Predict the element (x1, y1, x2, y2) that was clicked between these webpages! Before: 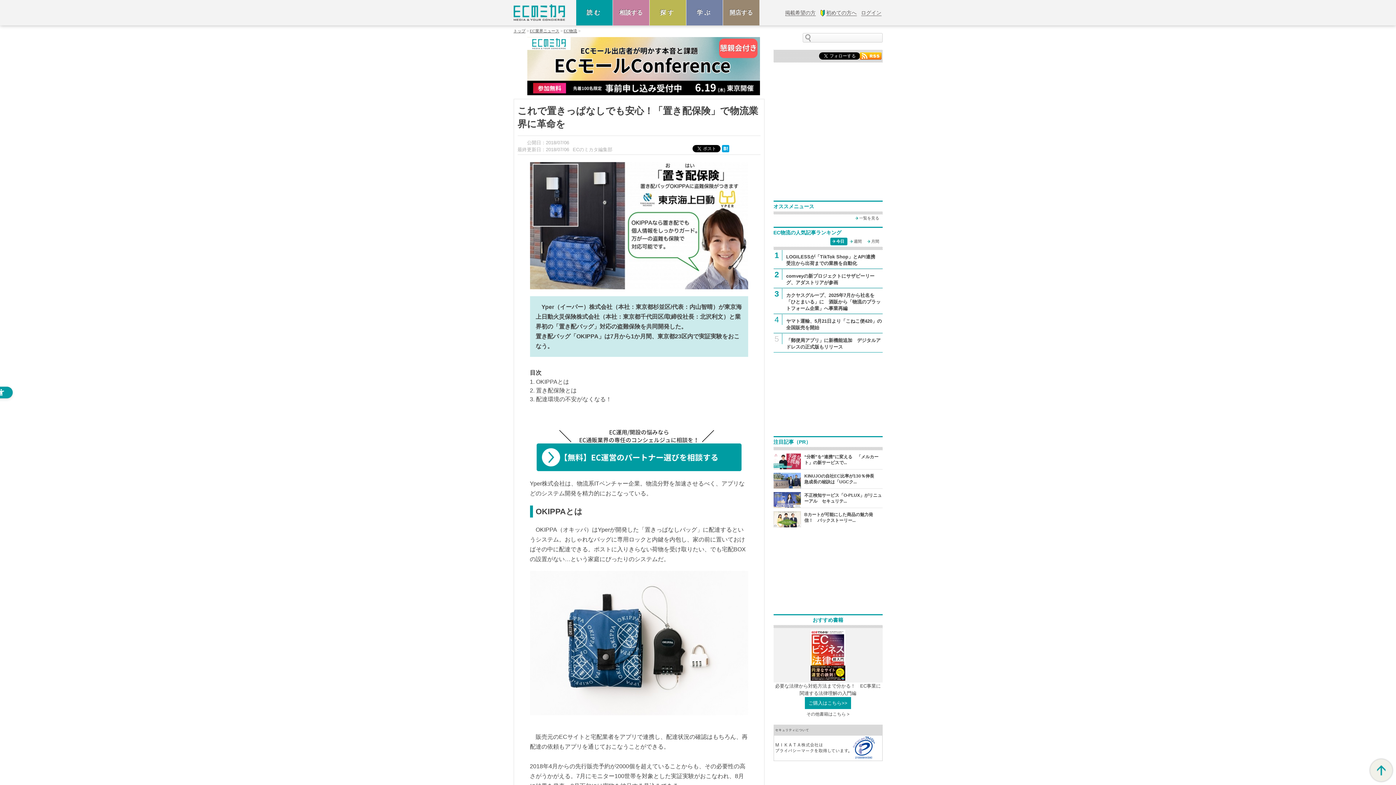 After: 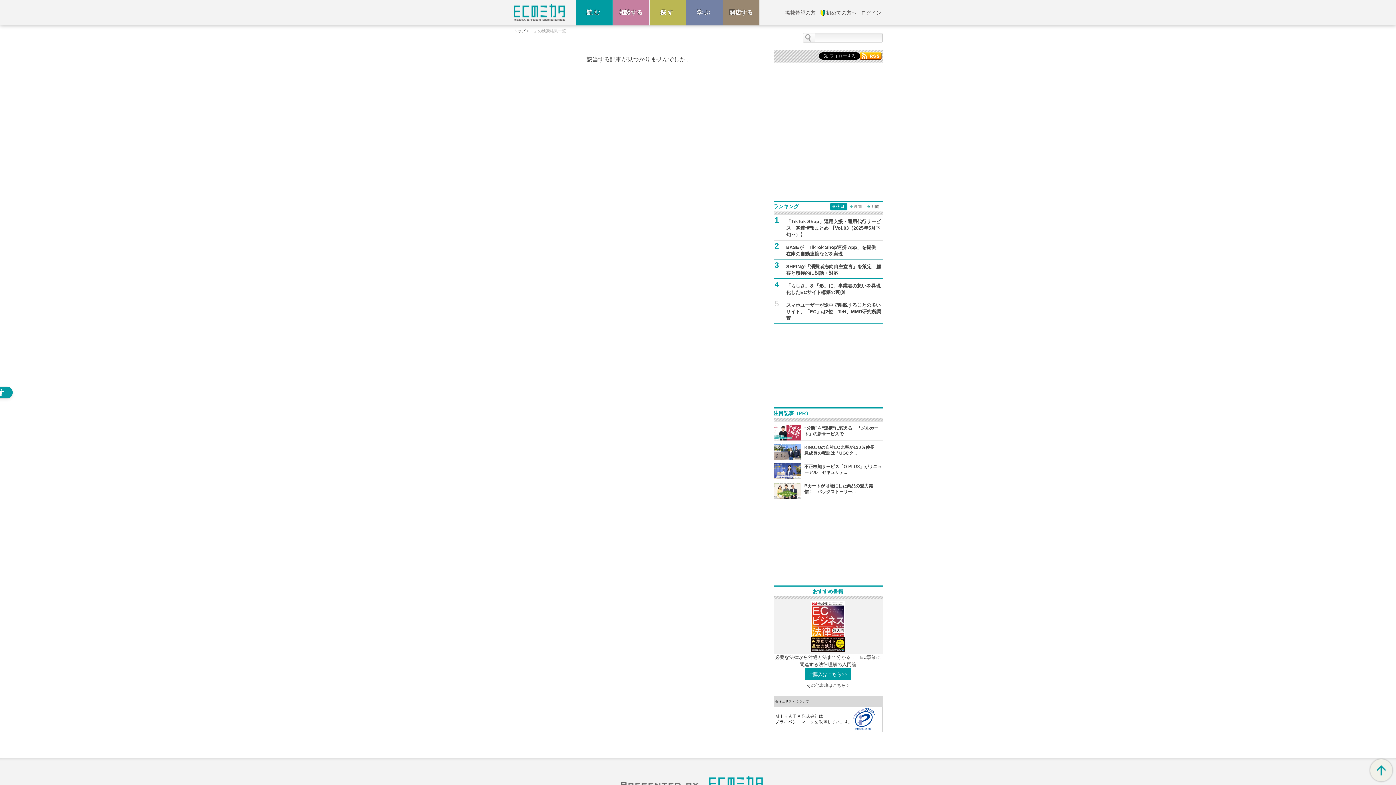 Action: bbox: (803, 33, 814, 42)